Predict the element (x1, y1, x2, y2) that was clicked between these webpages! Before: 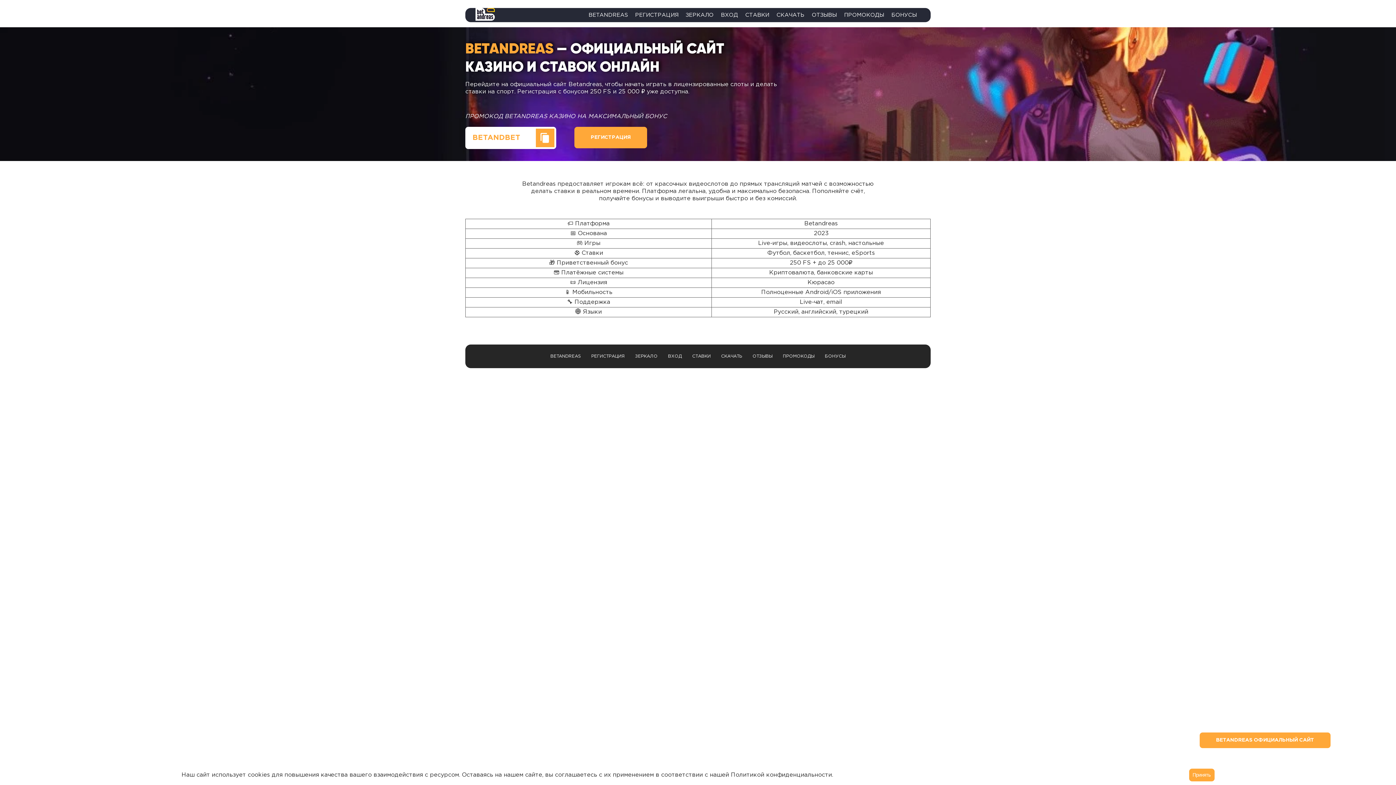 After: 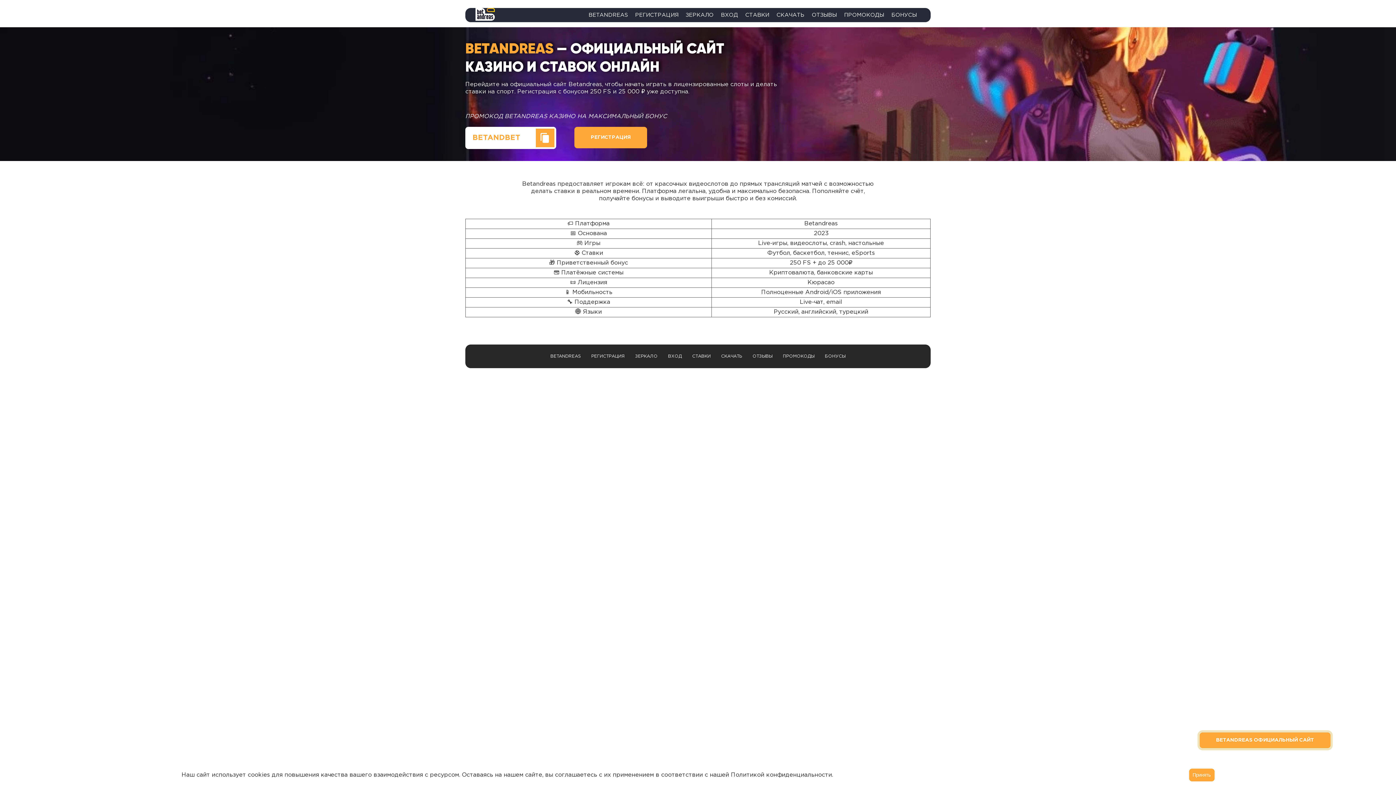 Action: label: BETANDREAS bbox: (586, 7, 629, 22)